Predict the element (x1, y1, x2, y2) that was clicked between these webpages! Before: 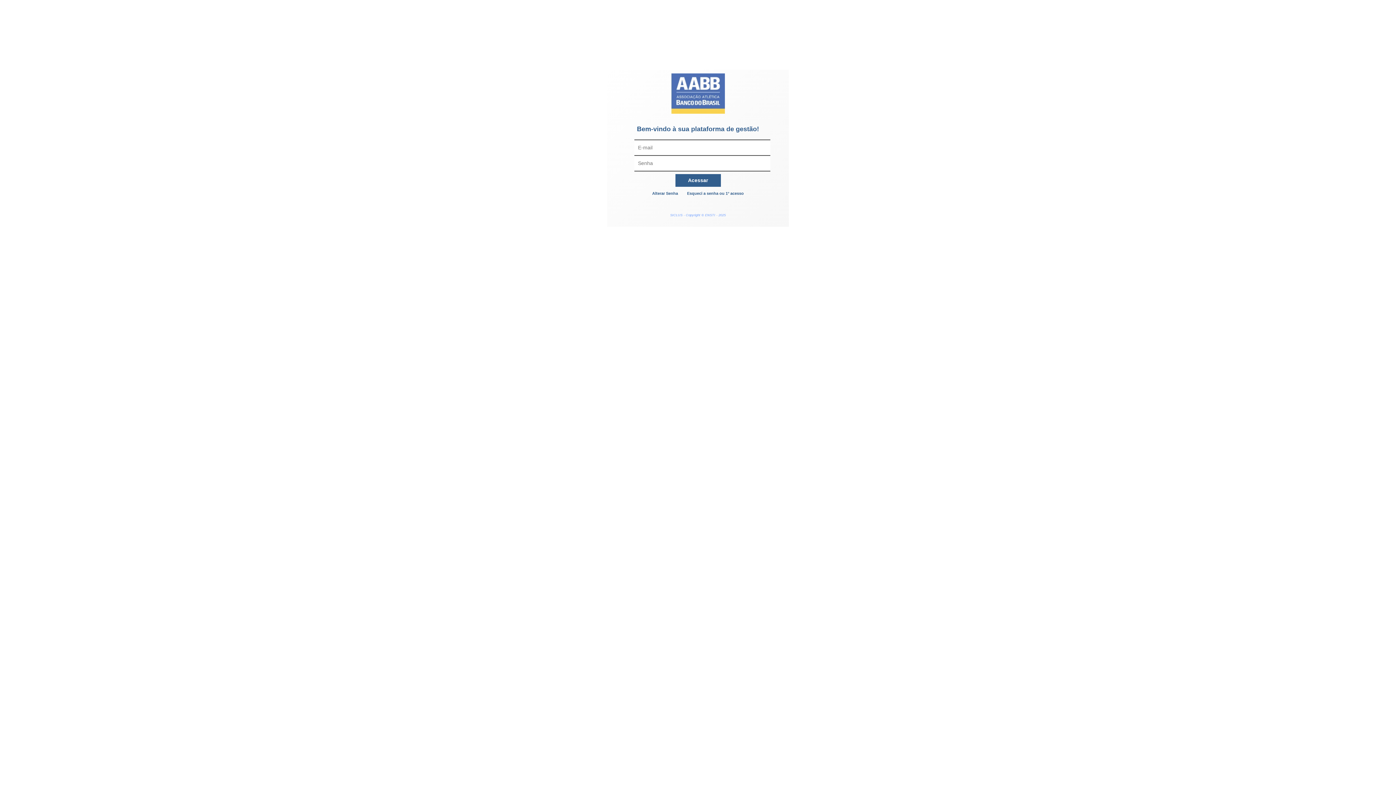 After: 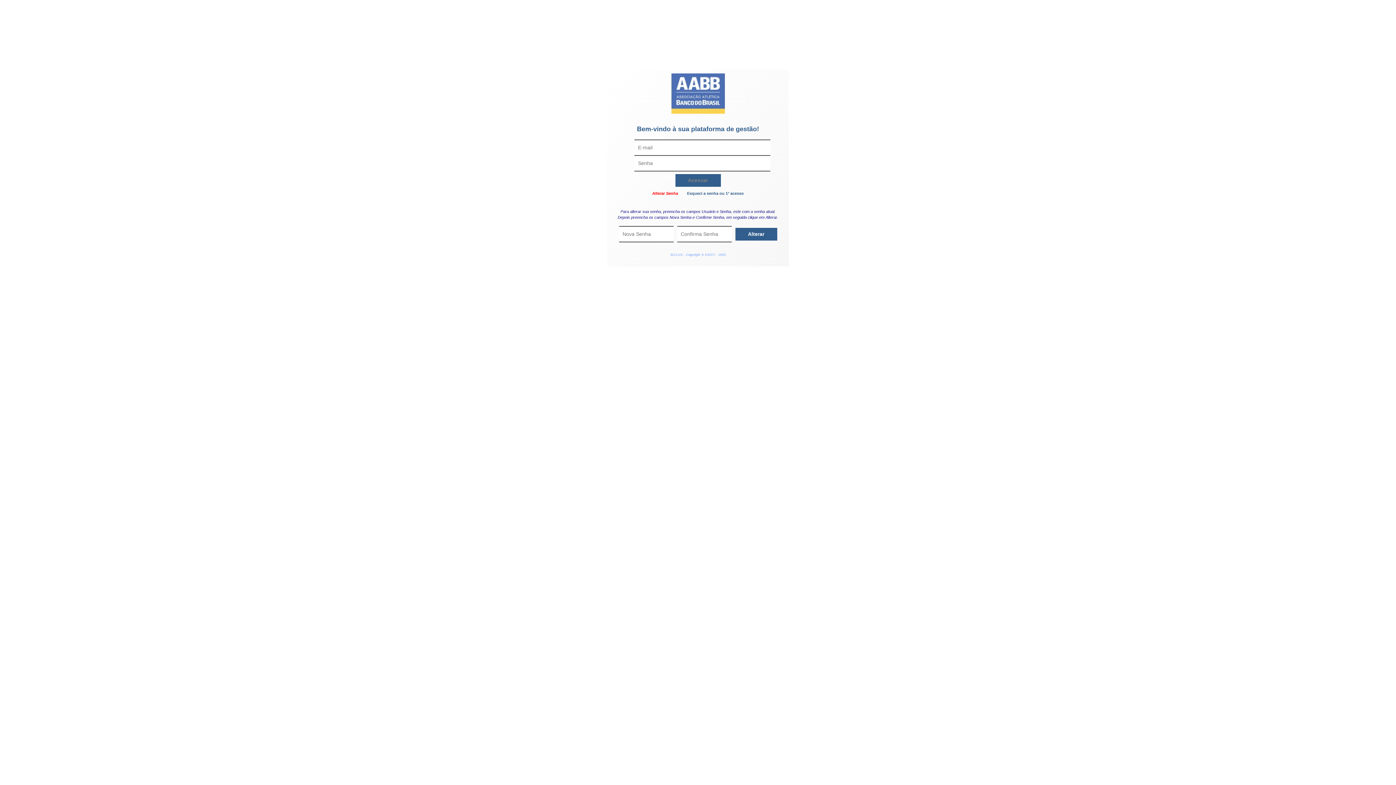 Action: bbox: (652, 191, 678, 195) label: Alterar Senha